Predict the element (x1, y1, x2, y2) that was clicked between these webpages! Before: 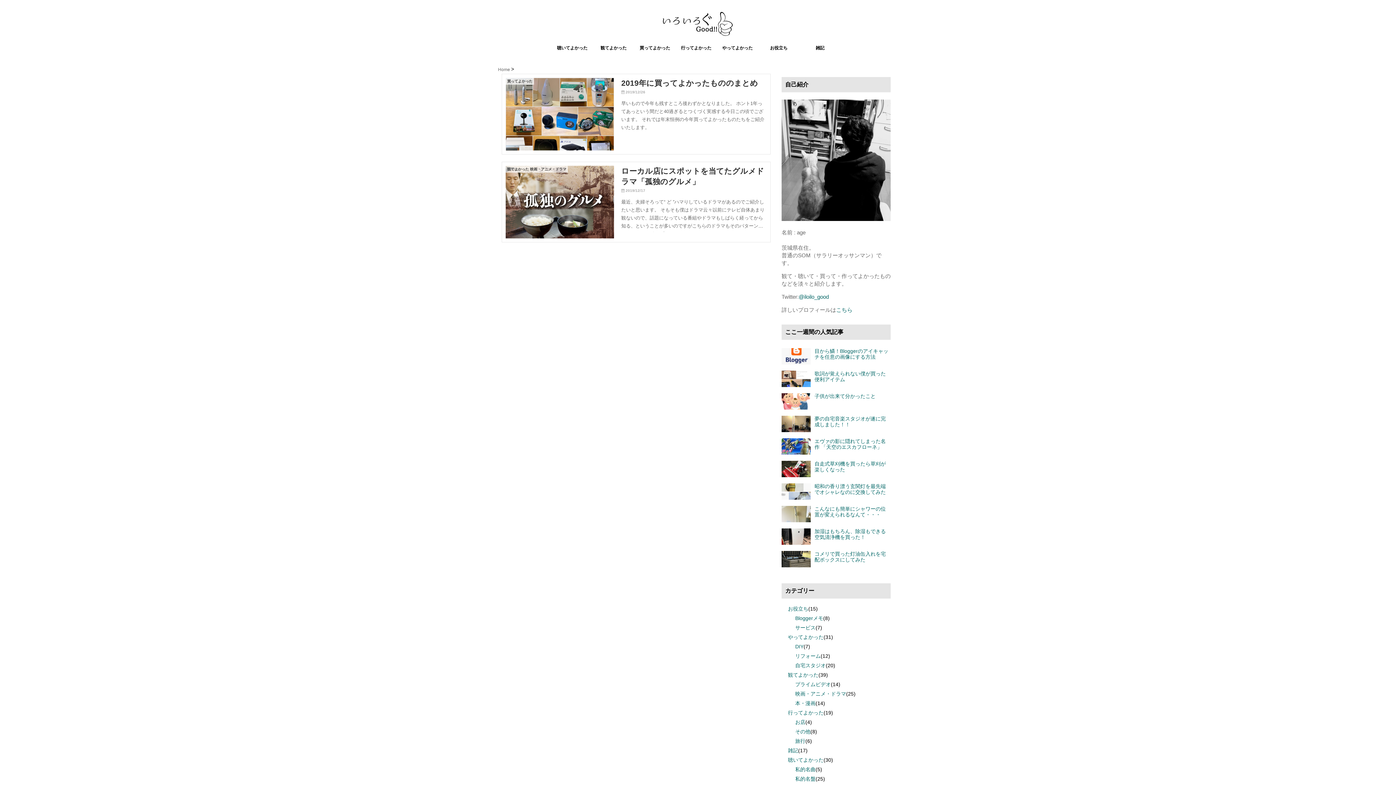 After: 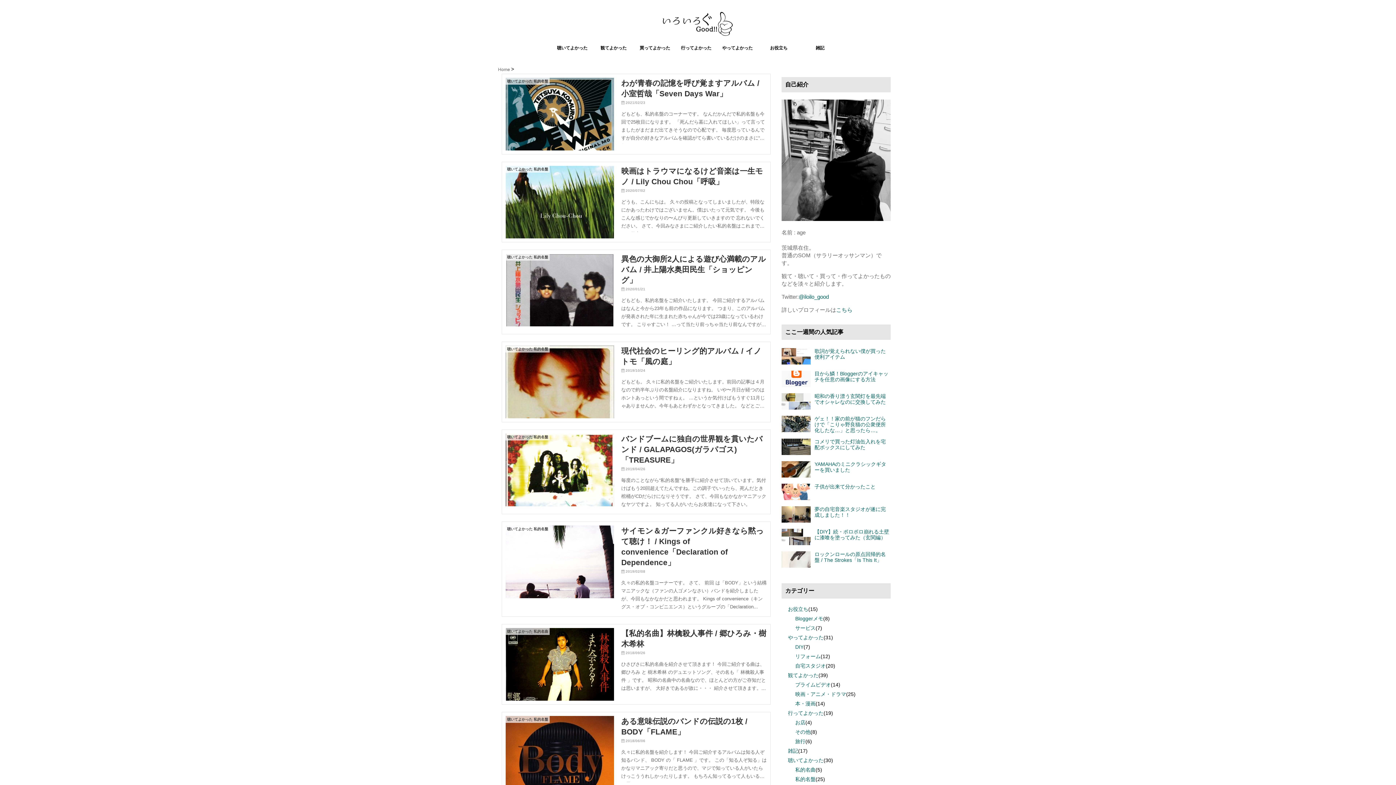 Action: bbox: (552, 40, 594, 55) label: 聴いてよかった